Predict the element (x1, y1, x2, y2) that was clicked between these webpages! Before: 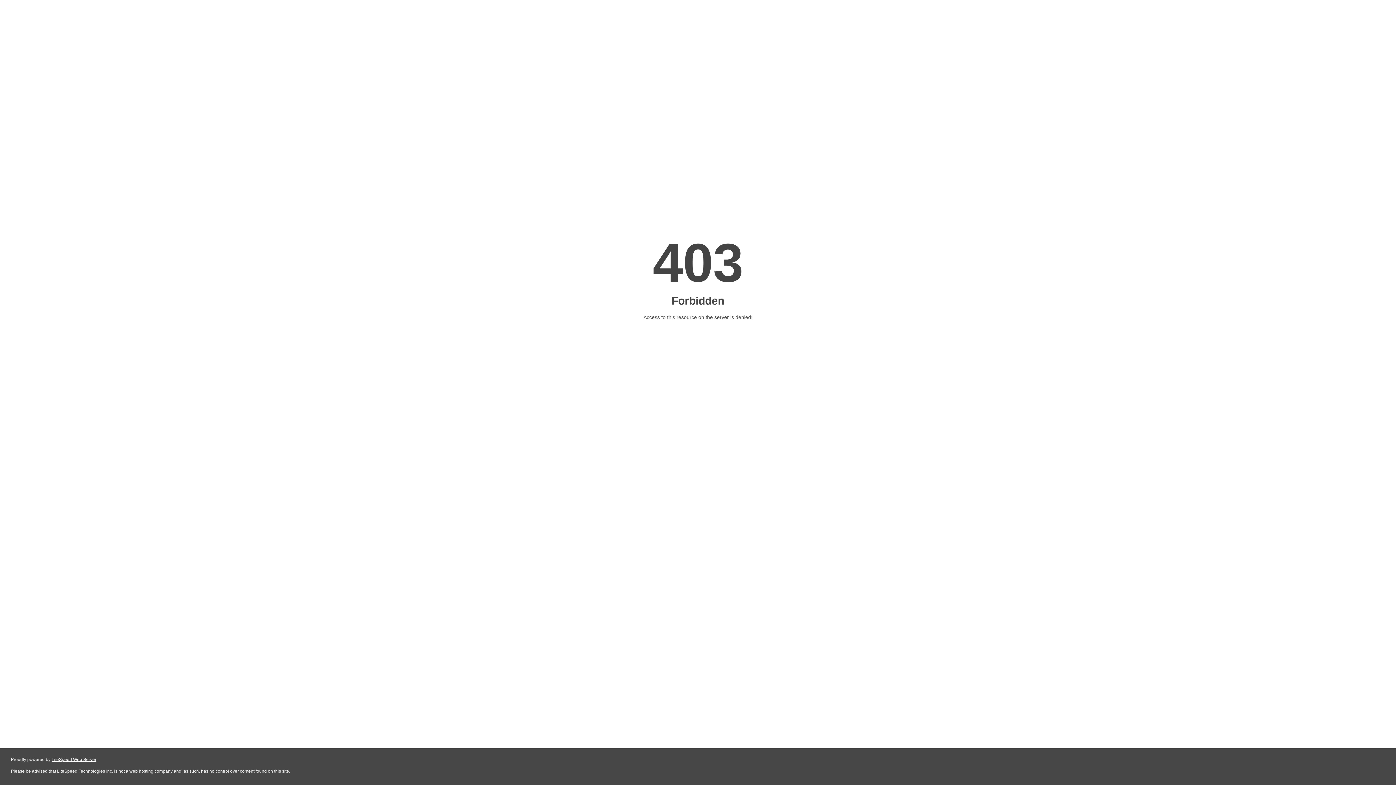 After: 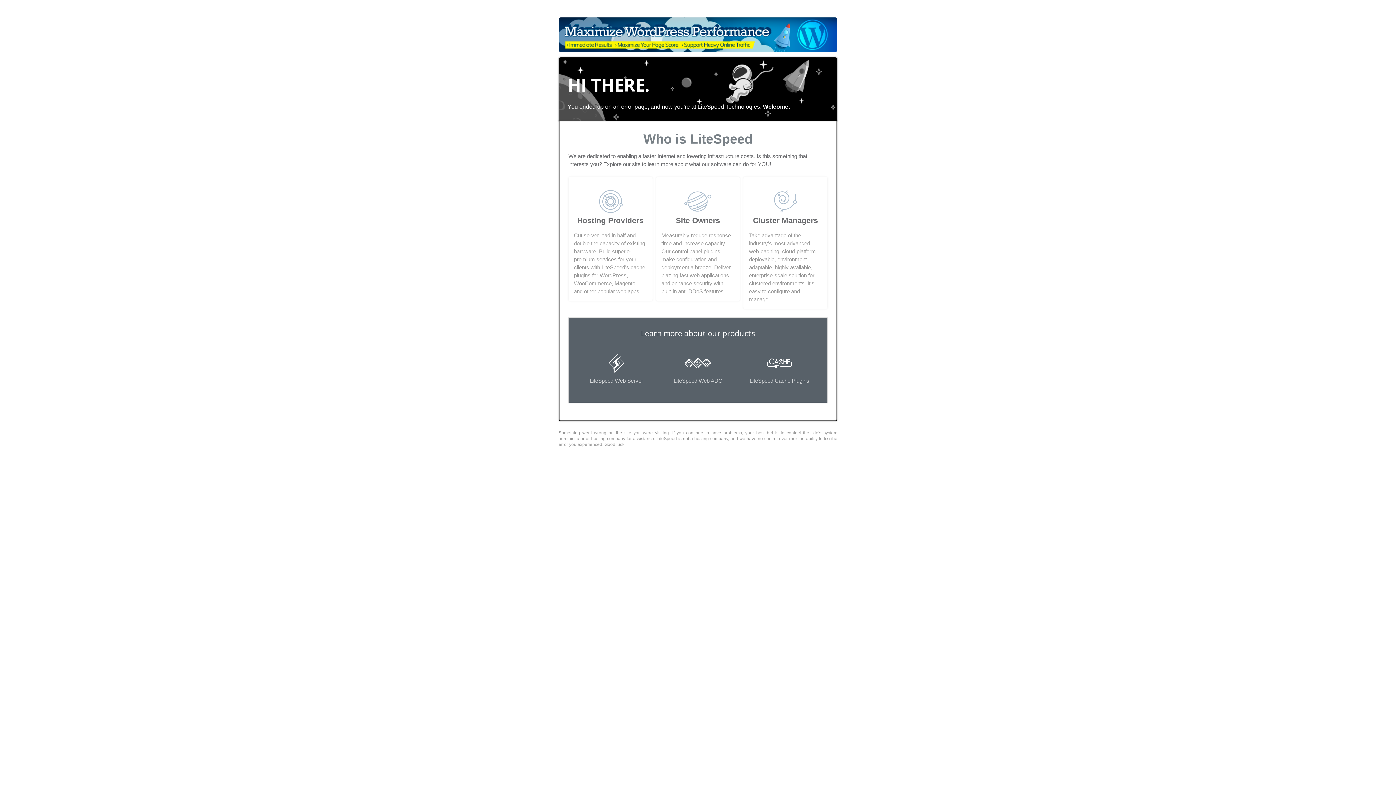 Action: label: LiteSpeed Web Server bbox: (51, 757, 96, 762)